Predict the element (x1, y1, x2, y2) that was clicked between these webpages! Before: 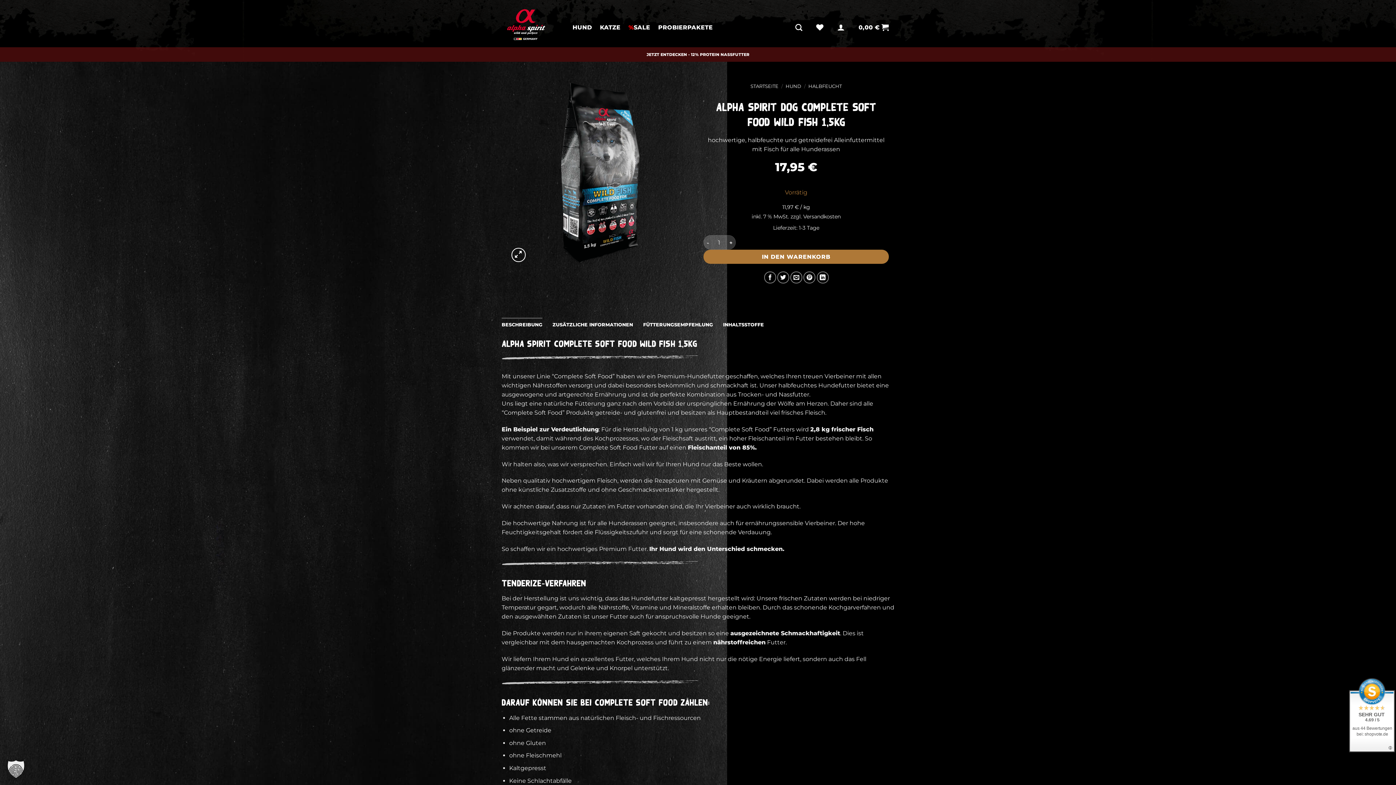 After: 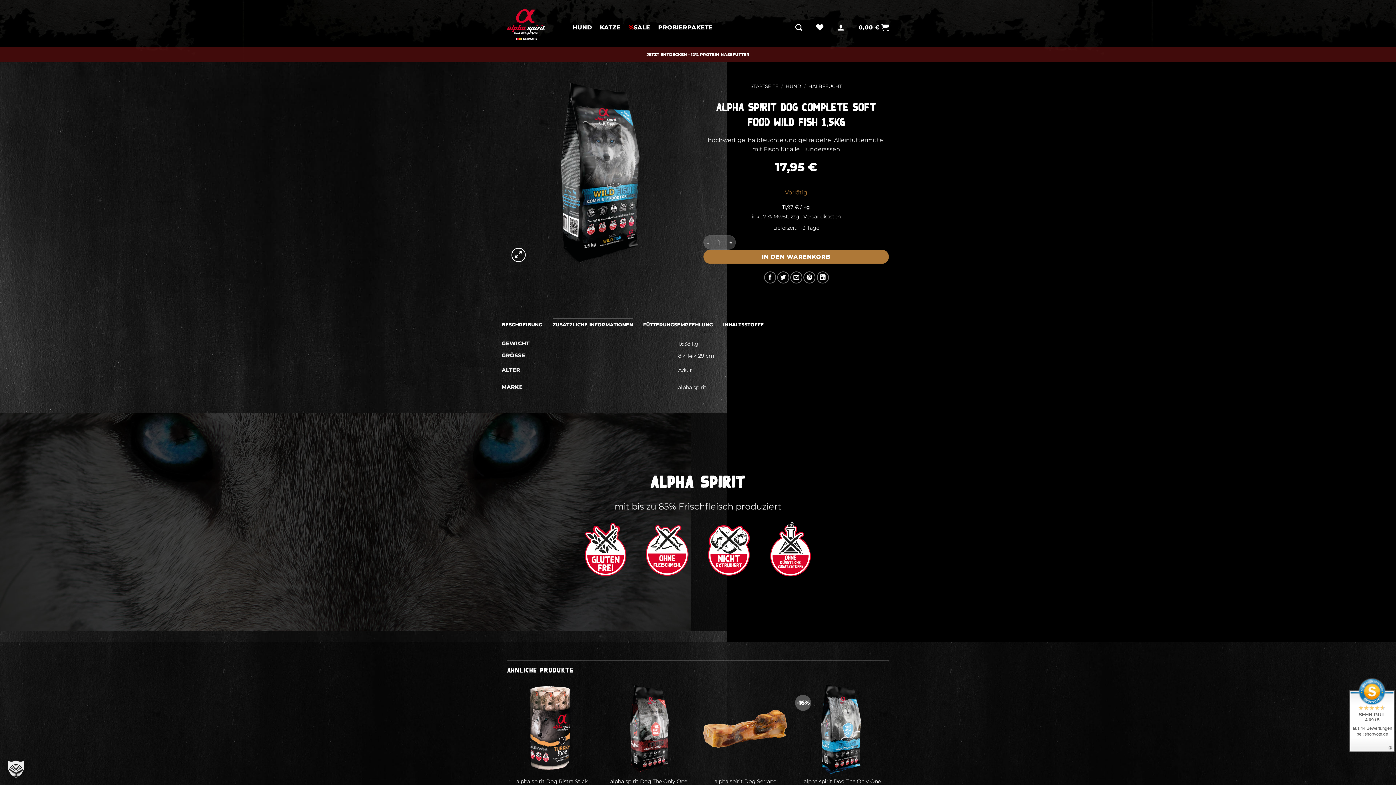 Action: label: ZUSÄTZLICHE INFORMATIONEN bbox: (552, 317, 633, 332)